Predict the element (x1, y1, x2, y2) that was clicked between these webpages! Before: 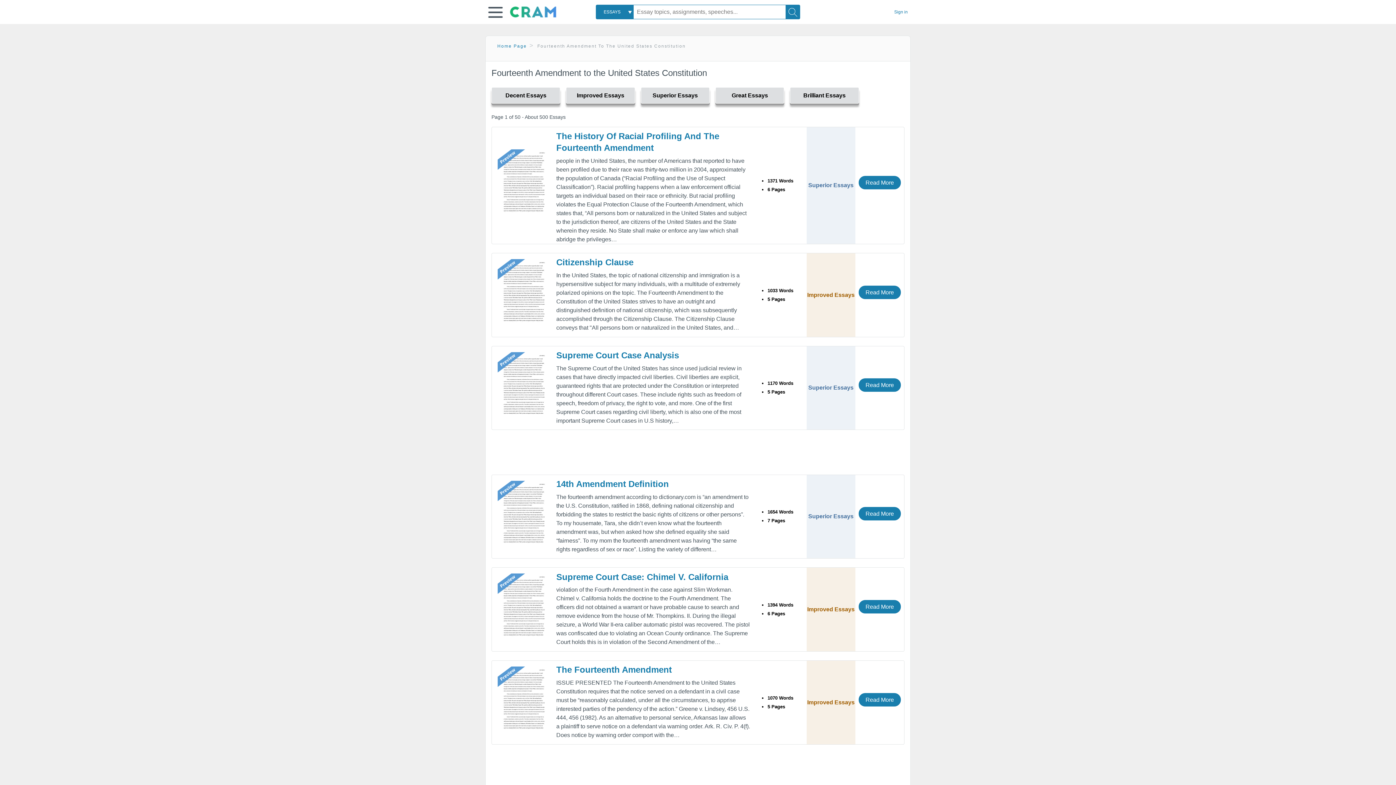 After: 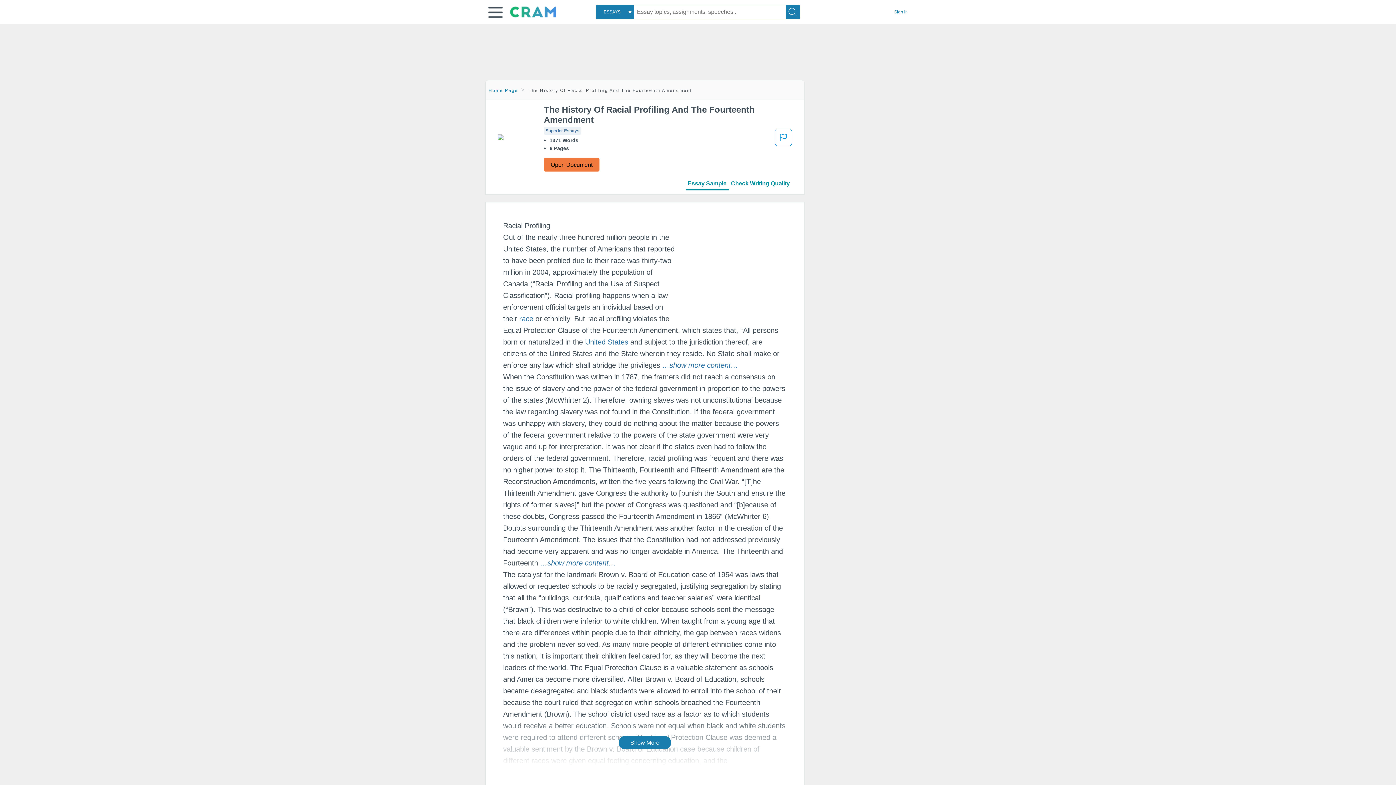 Action: bbox: (556, 130, 750, 153) label: The History Of Racial Profiling And The Fourteenth Amendment